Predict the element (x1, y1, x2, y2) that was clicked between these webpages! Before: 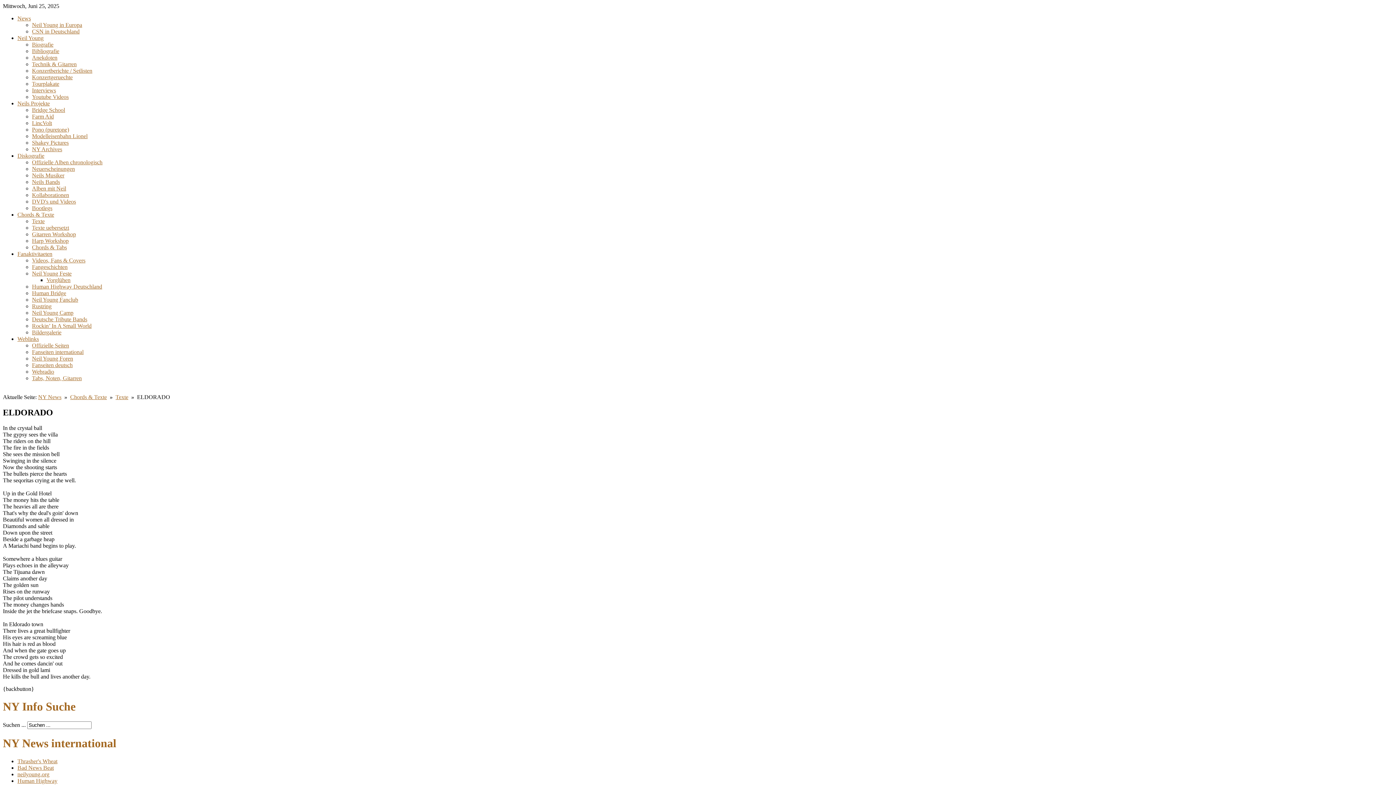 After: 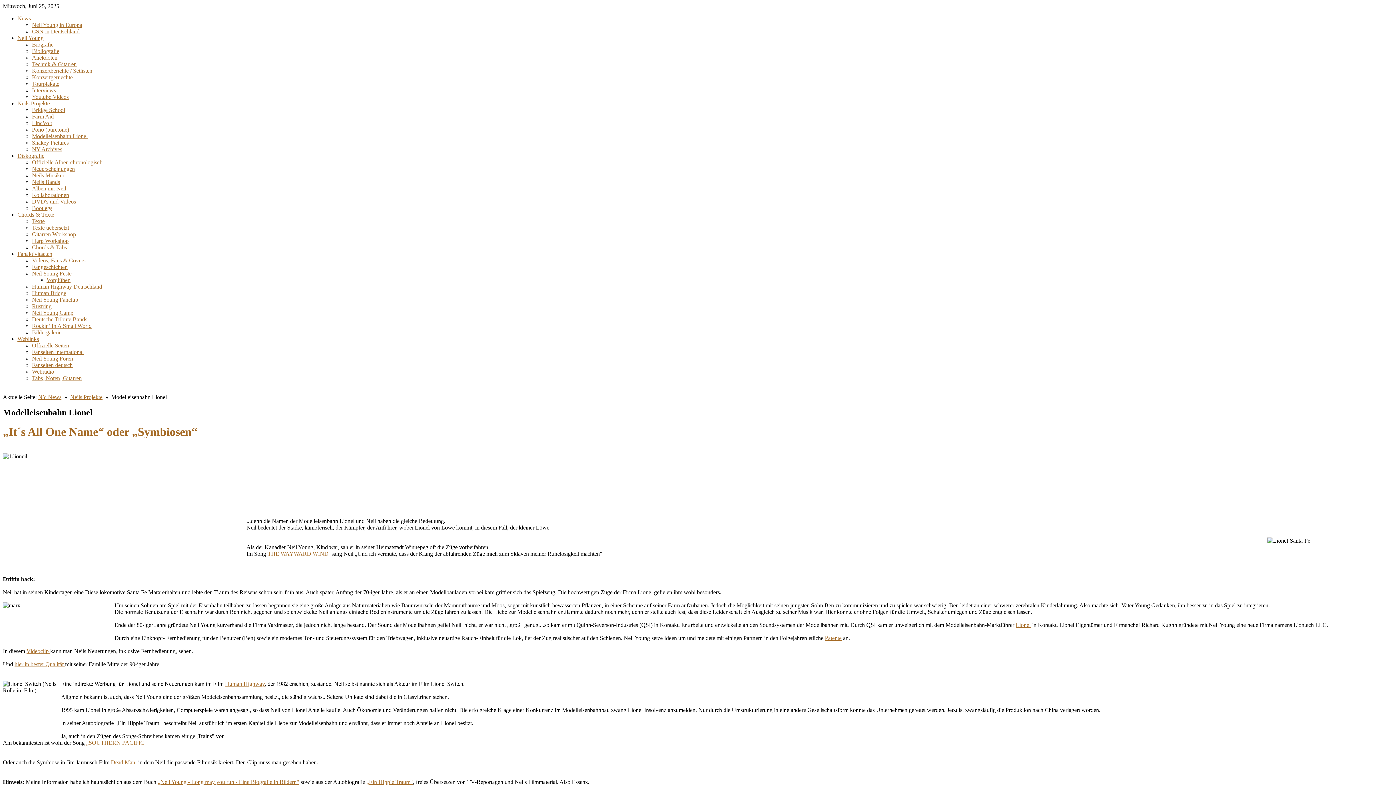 Action: bbox: (32, 133, 87, 139) label: Modelleisenbahn Lionel